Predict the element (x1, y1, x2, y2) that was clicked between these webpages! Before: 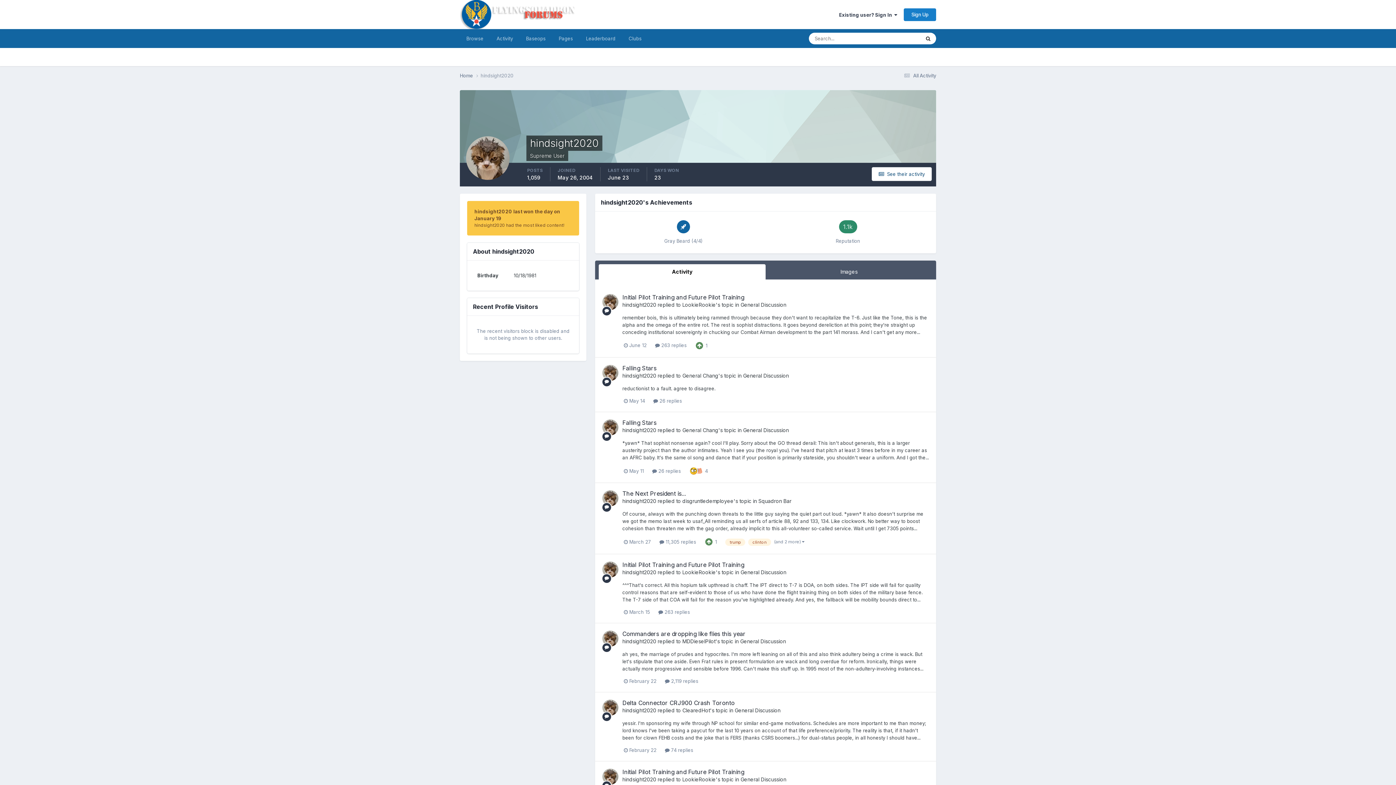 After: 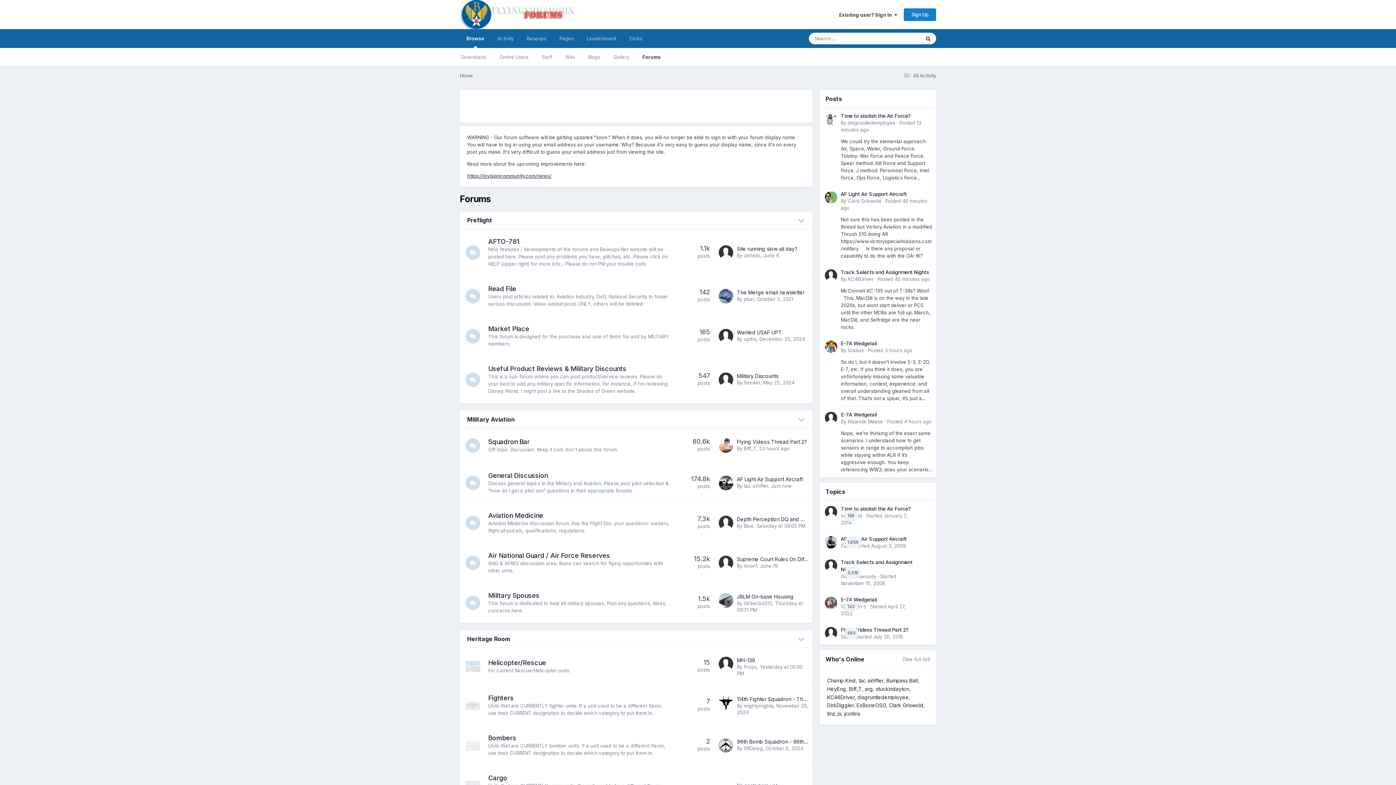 Action: label: Browse bbox: (460, 29, 490, 48)